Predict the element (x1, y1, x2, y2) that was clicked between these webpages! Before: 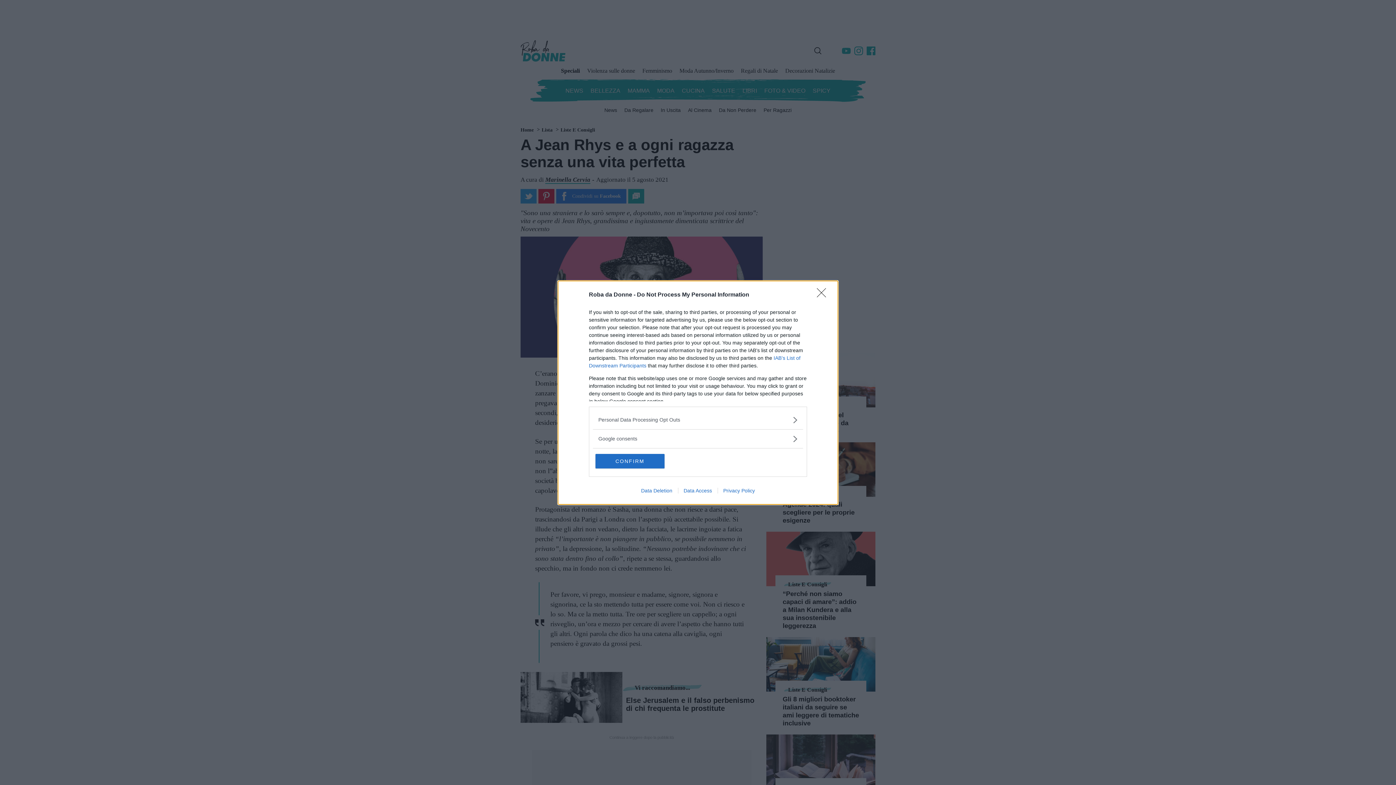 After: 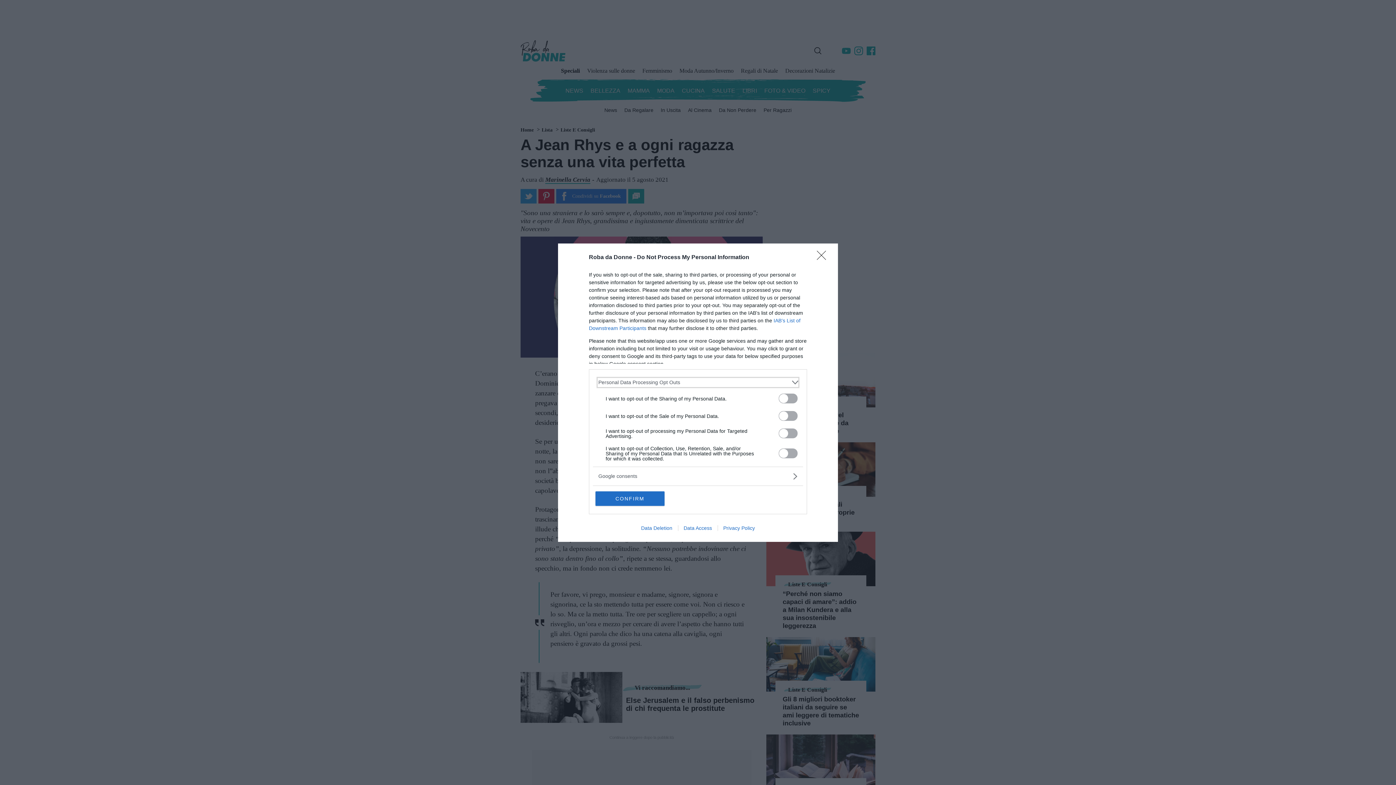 Action: bbox: (598, 416, 797, 423) label: Opt-Outs